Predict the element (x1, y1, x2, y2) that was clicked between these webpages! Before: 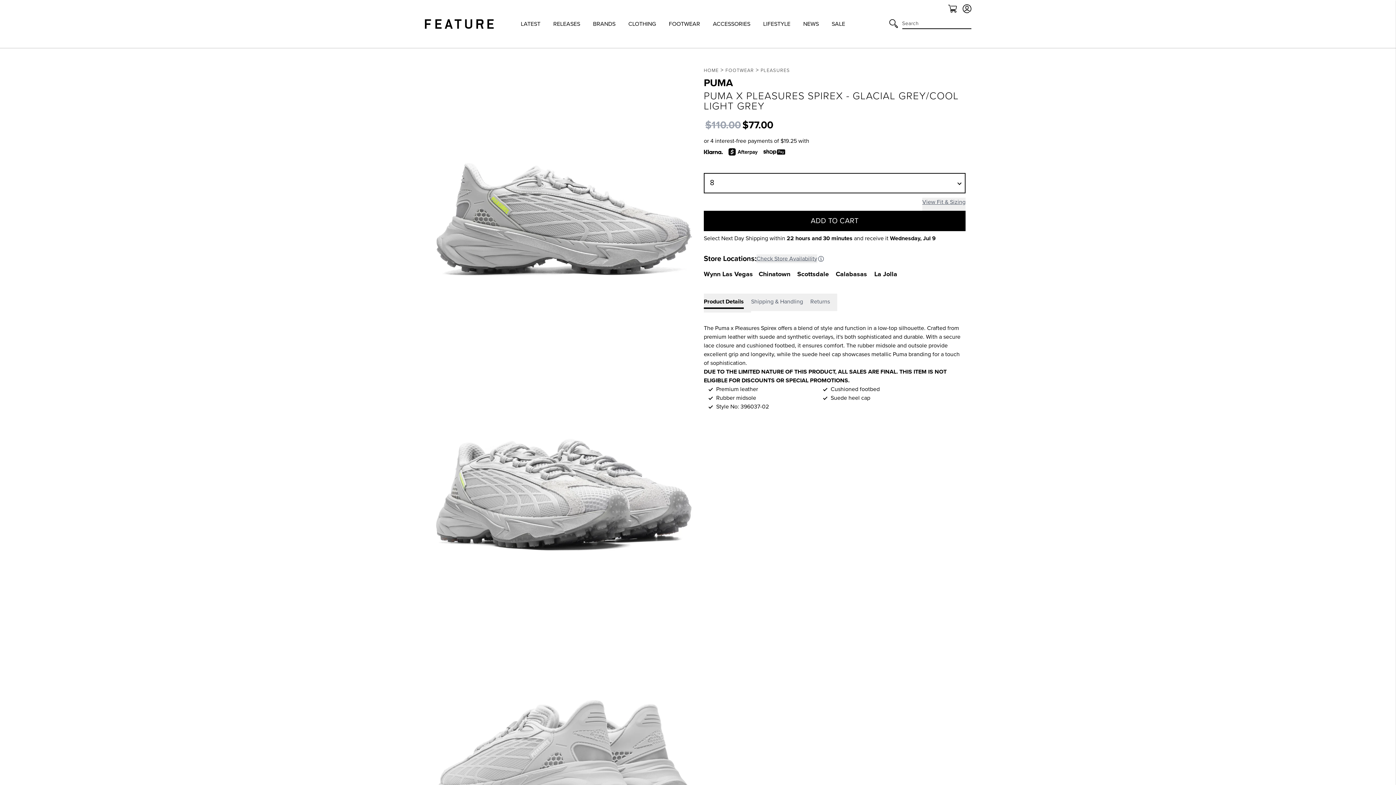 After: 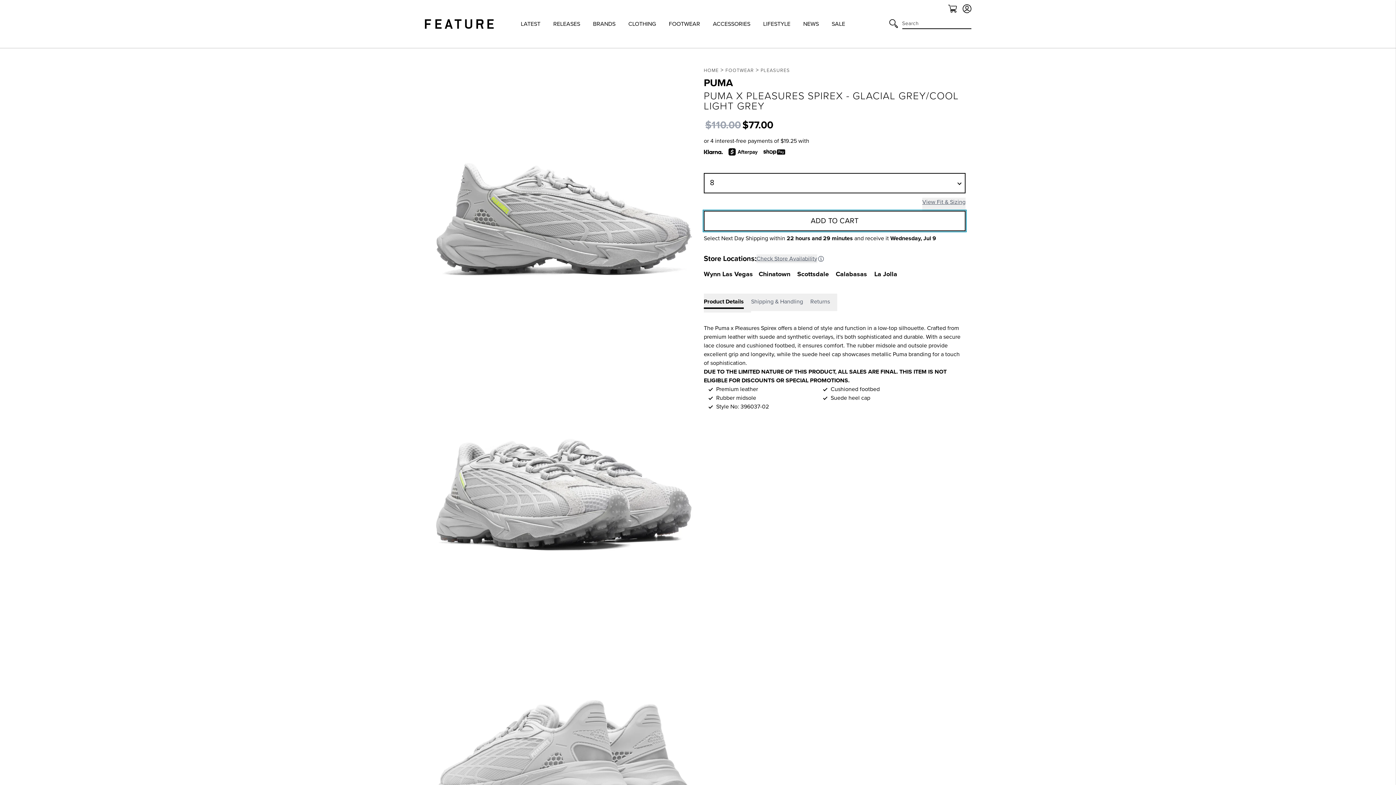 Action: label: ADD TO CART bbox: (704, 210, 965, 231)